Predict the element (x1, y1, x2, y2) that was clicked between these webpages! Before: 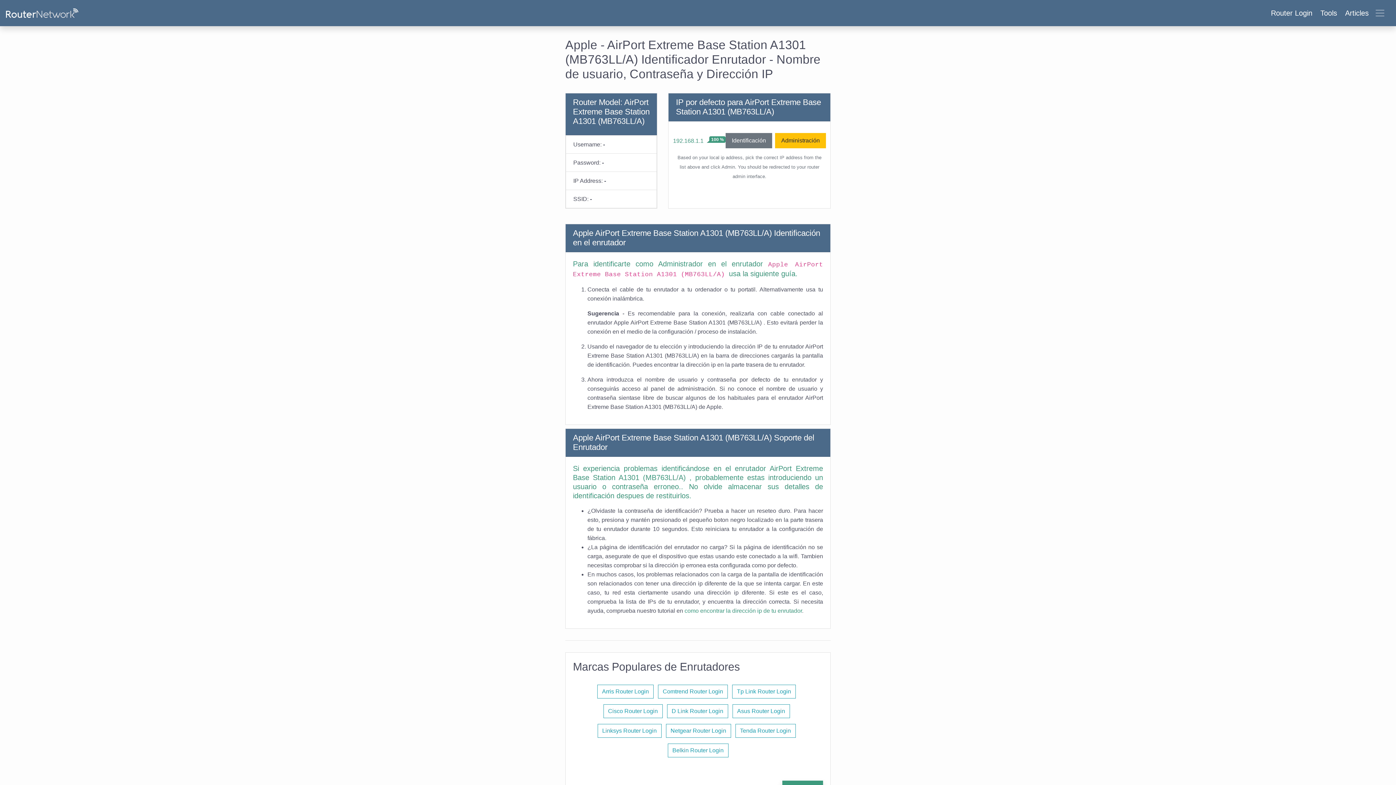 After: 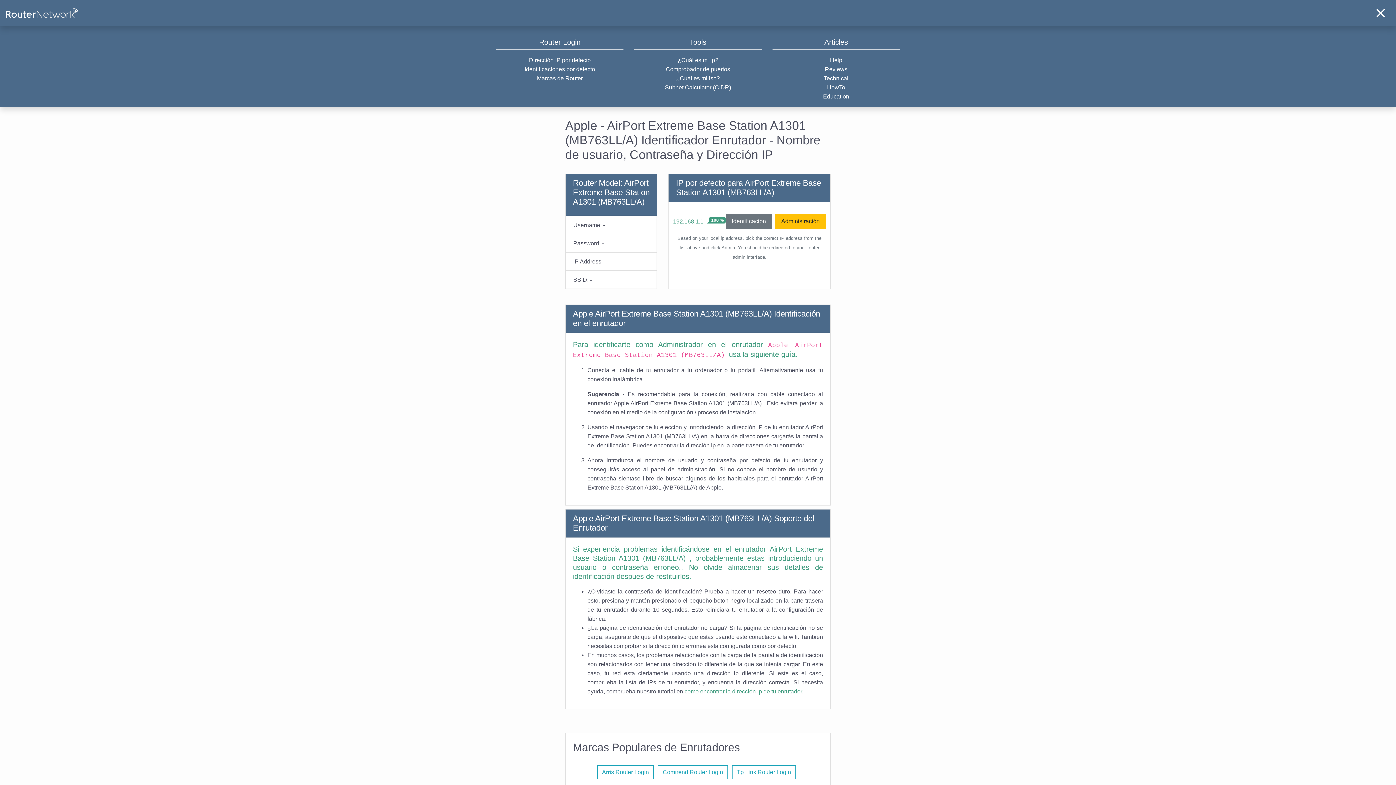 Action: bbox: (1266, 5, 1390, 20) label: Router Login Tools Articles